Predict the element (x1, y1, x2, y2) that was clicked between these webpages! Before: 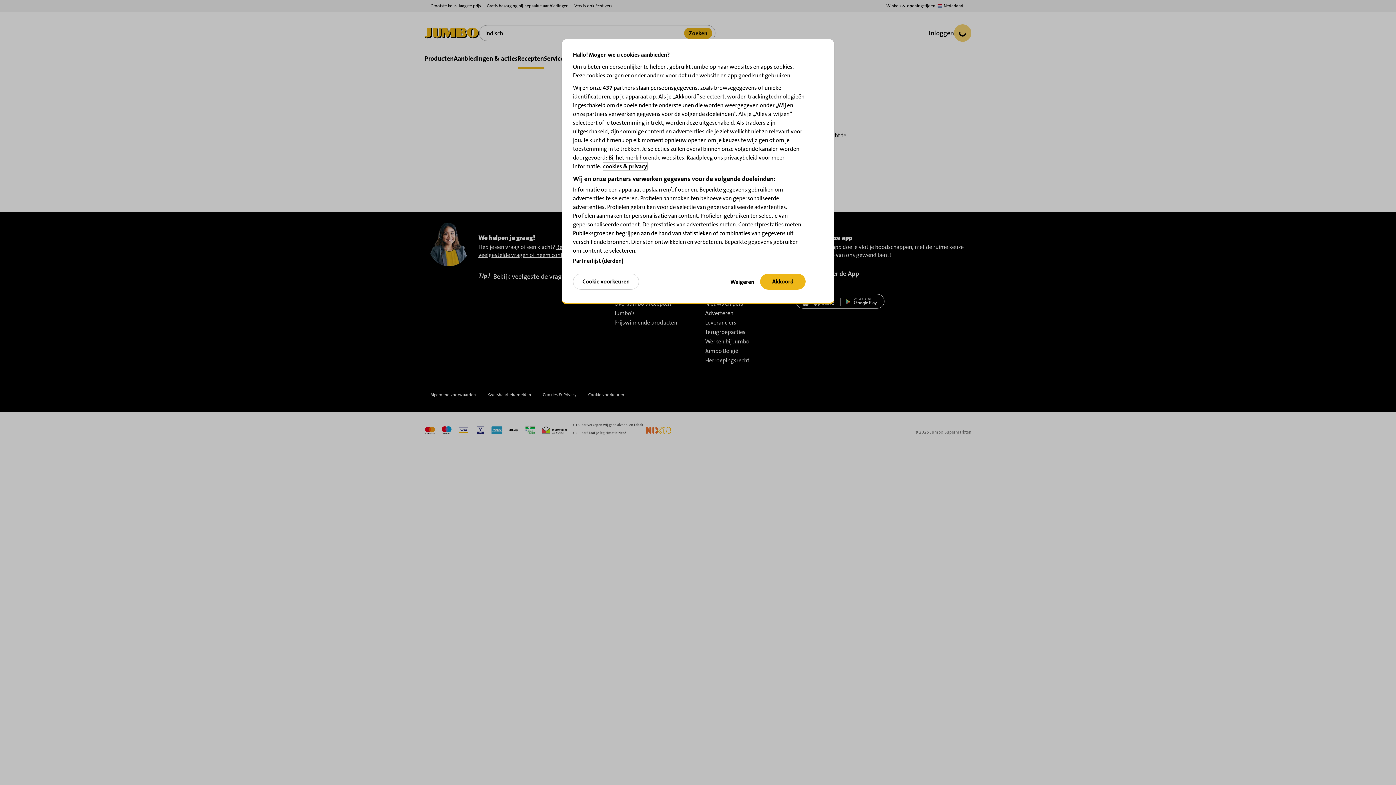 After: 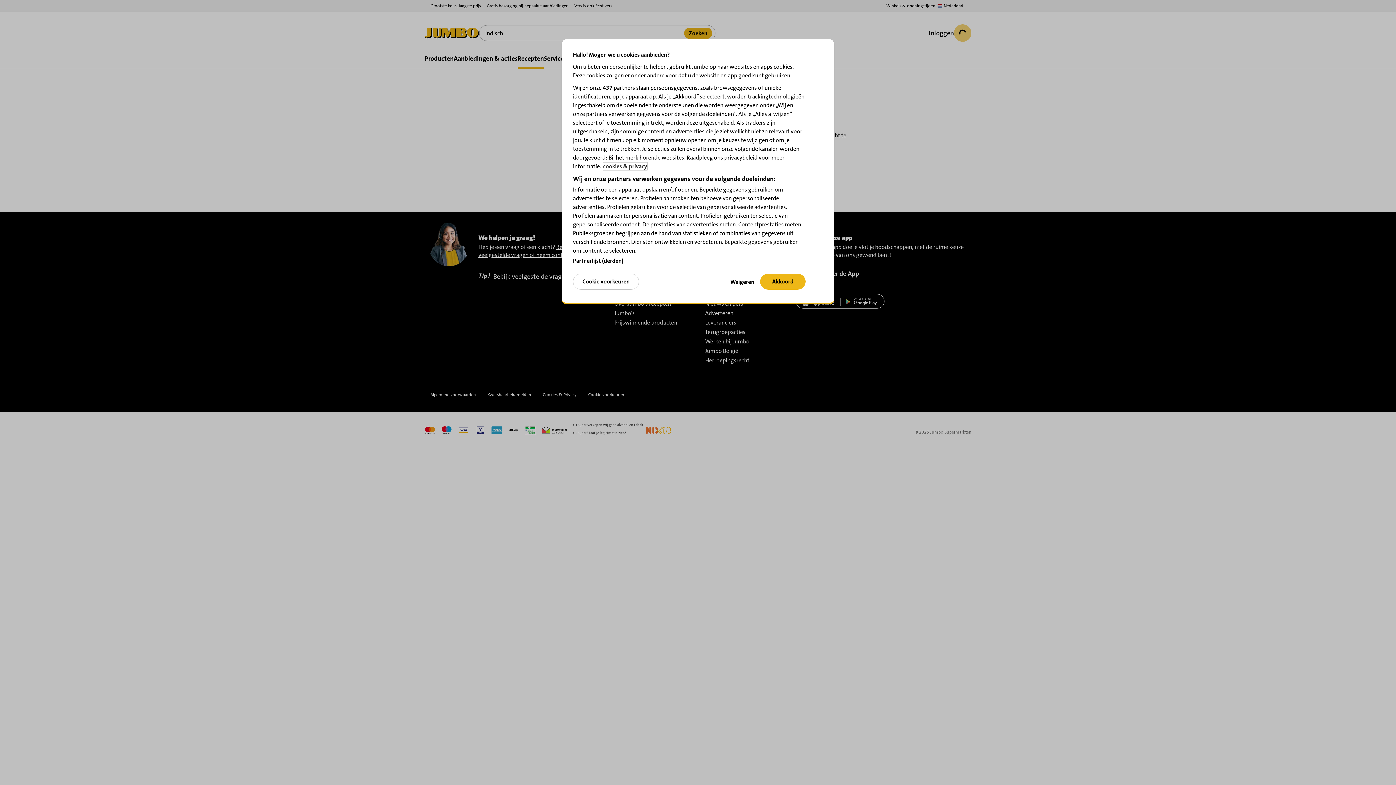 Action: label: Meer informatie over uw privacy, opent in een nieuw tabblad bbox: (603, 162, 647, 170)